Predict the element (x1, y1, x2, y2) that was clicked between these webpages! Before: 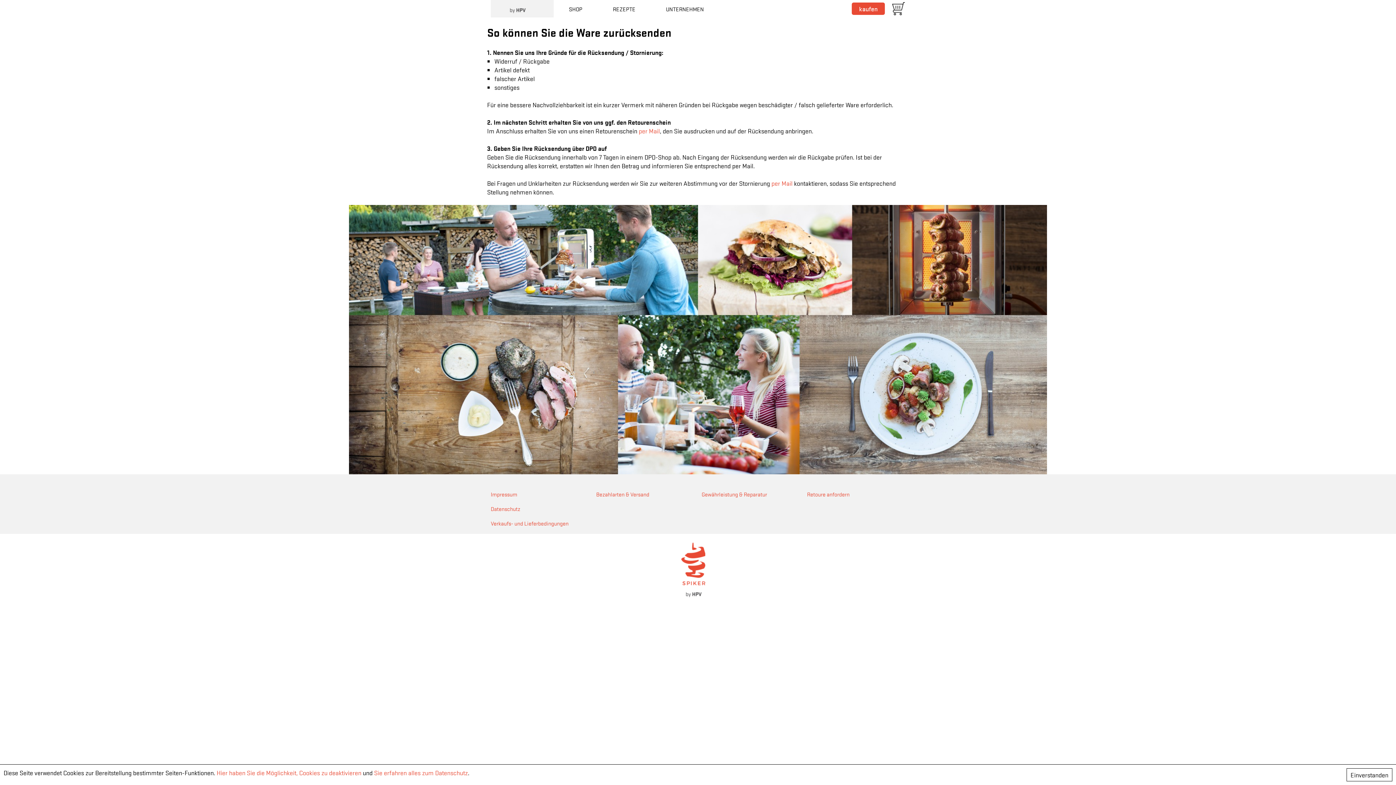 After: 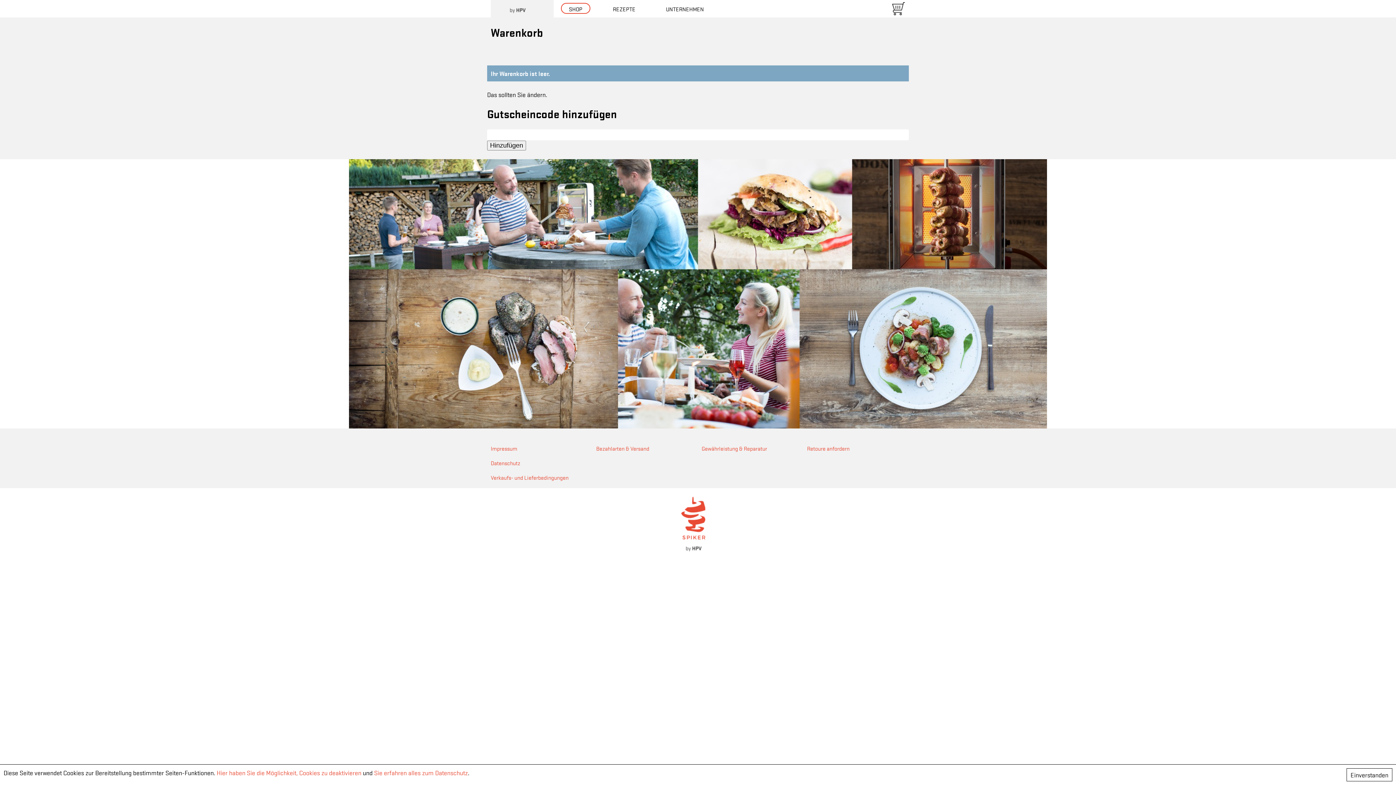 Action: bbox: (892, 6, 905, 15)